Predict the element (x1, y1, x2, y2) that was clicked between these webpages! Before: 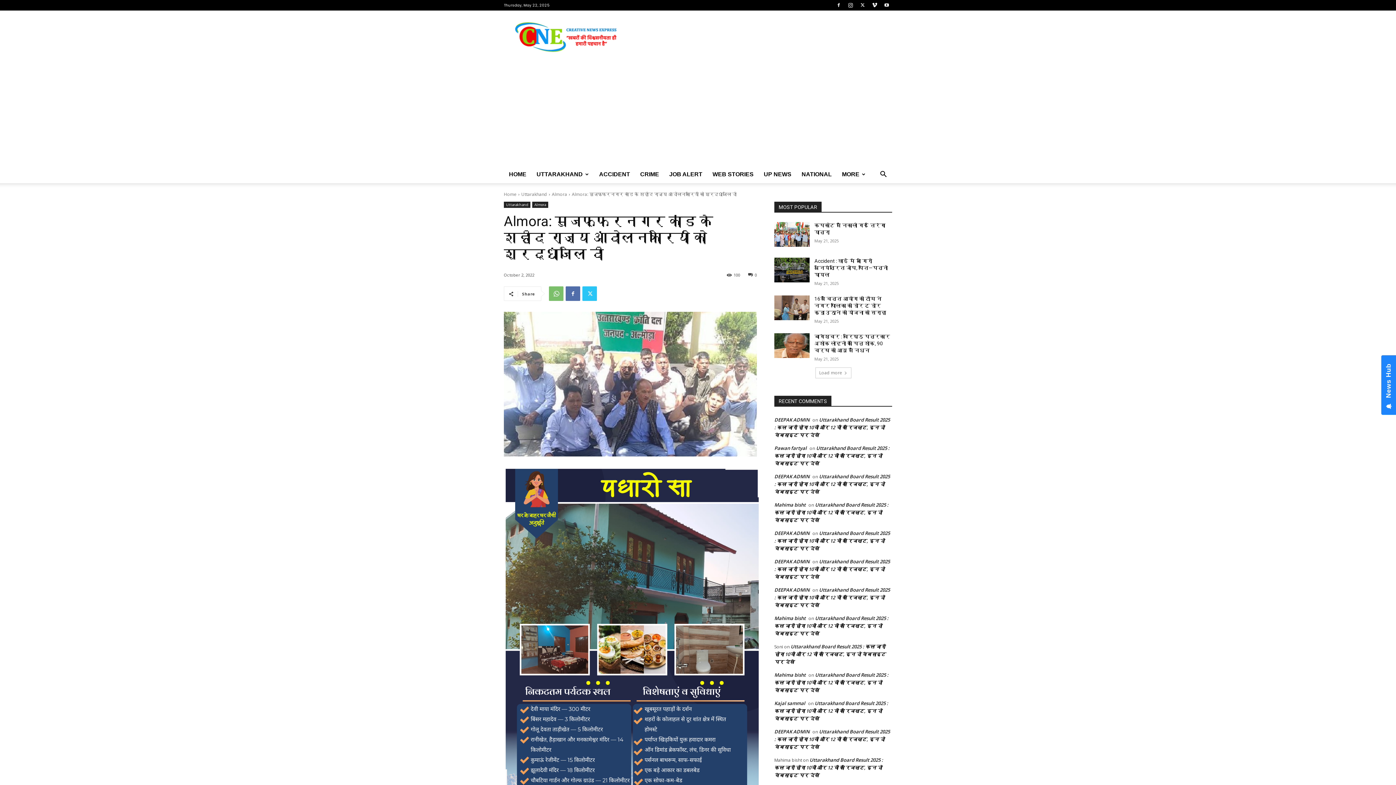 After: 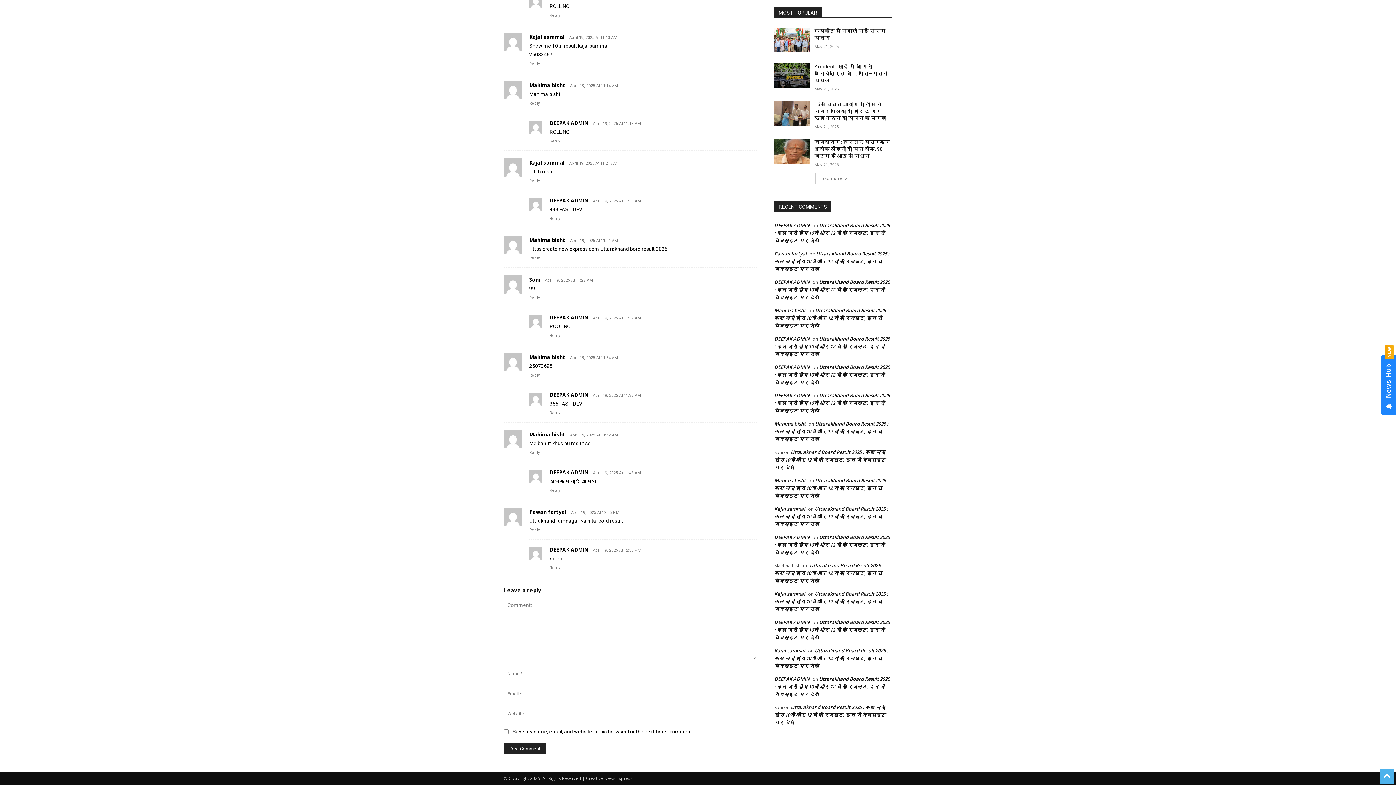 Action: bbox: (774, 672, 888, 693) label: Uttarakhand Board Result 2025 : कल जारी होगा 10वीं और 12 वीं का रिजल्ट, इन दो वेबसाइट पर देखें